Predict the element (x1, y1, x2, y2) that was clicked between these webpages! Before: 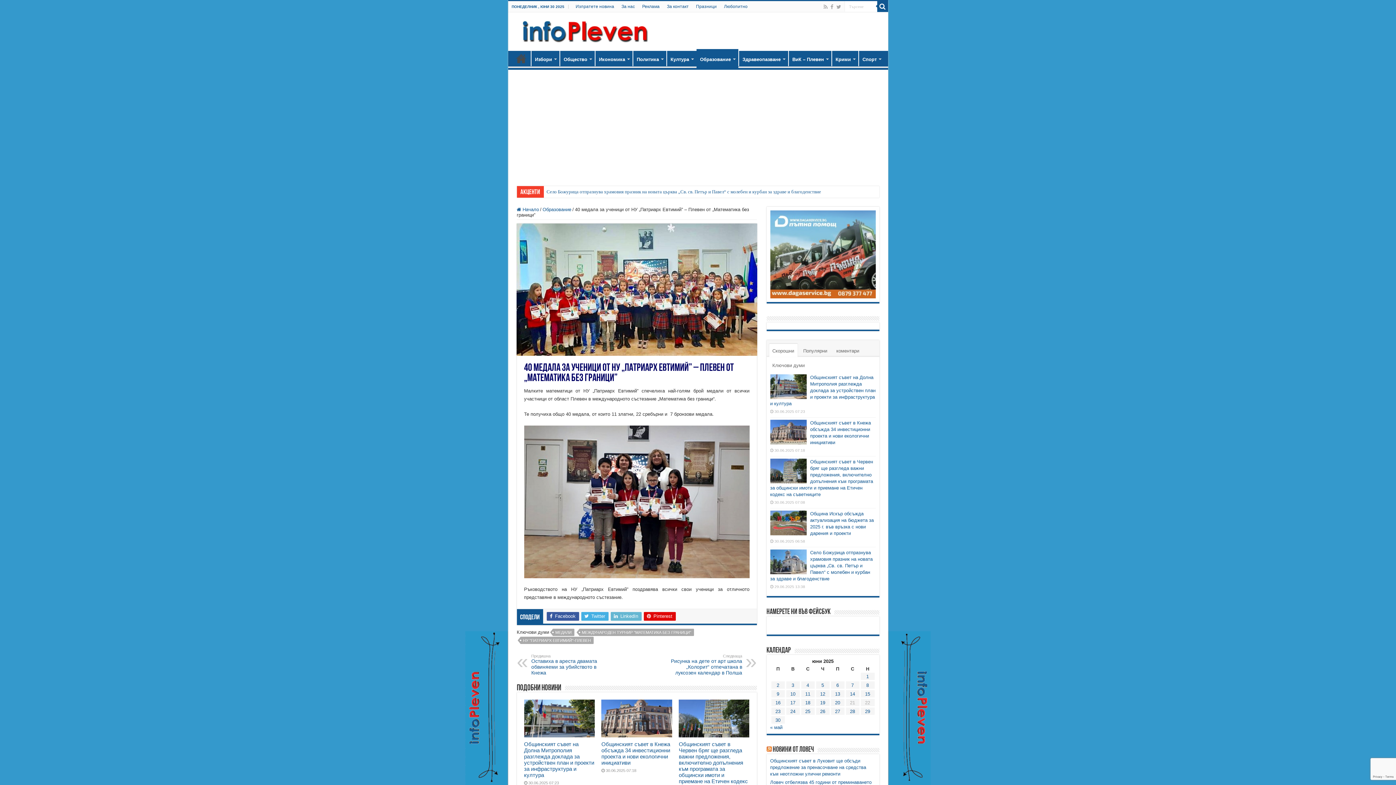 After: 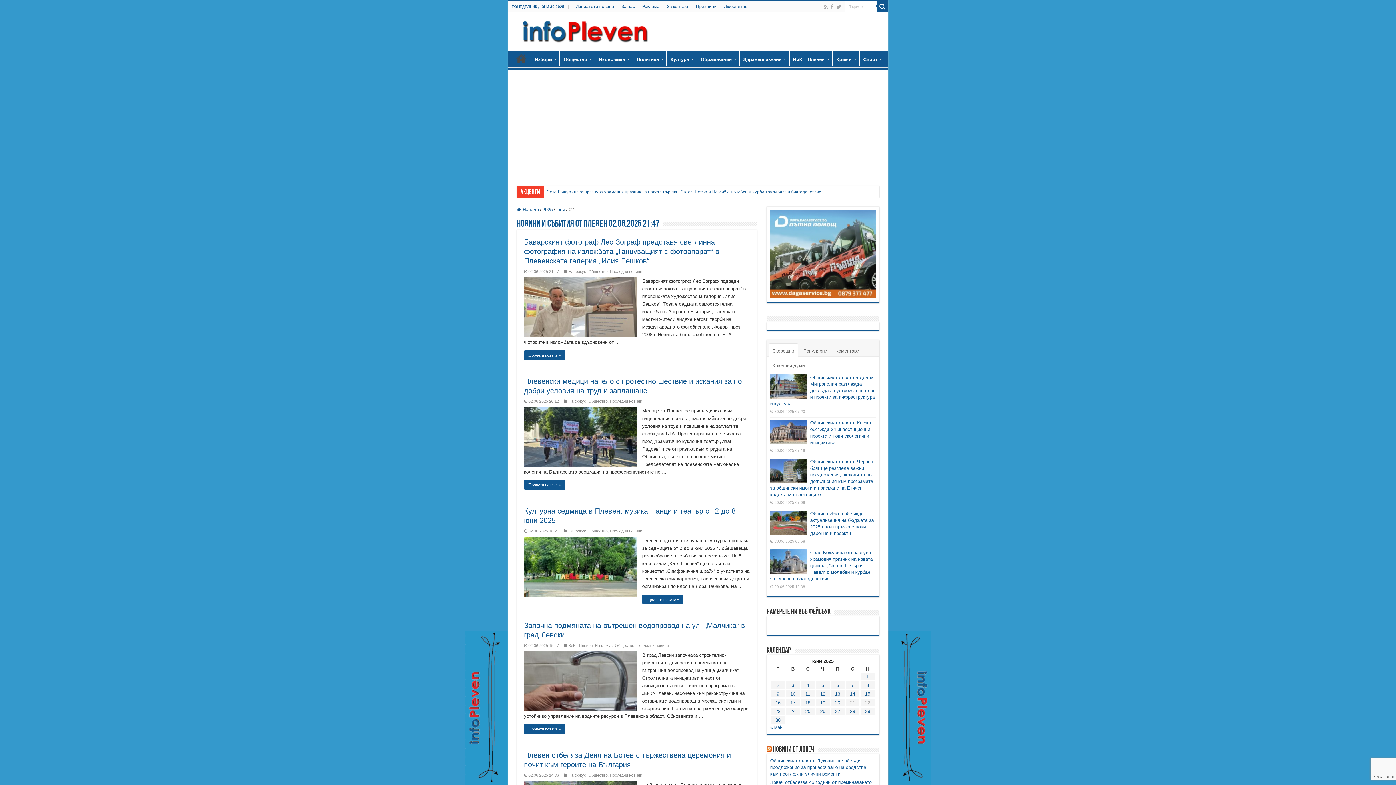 Action: label: Публикации от 02.06.2025 bbox: (776, 682, 779, 688)